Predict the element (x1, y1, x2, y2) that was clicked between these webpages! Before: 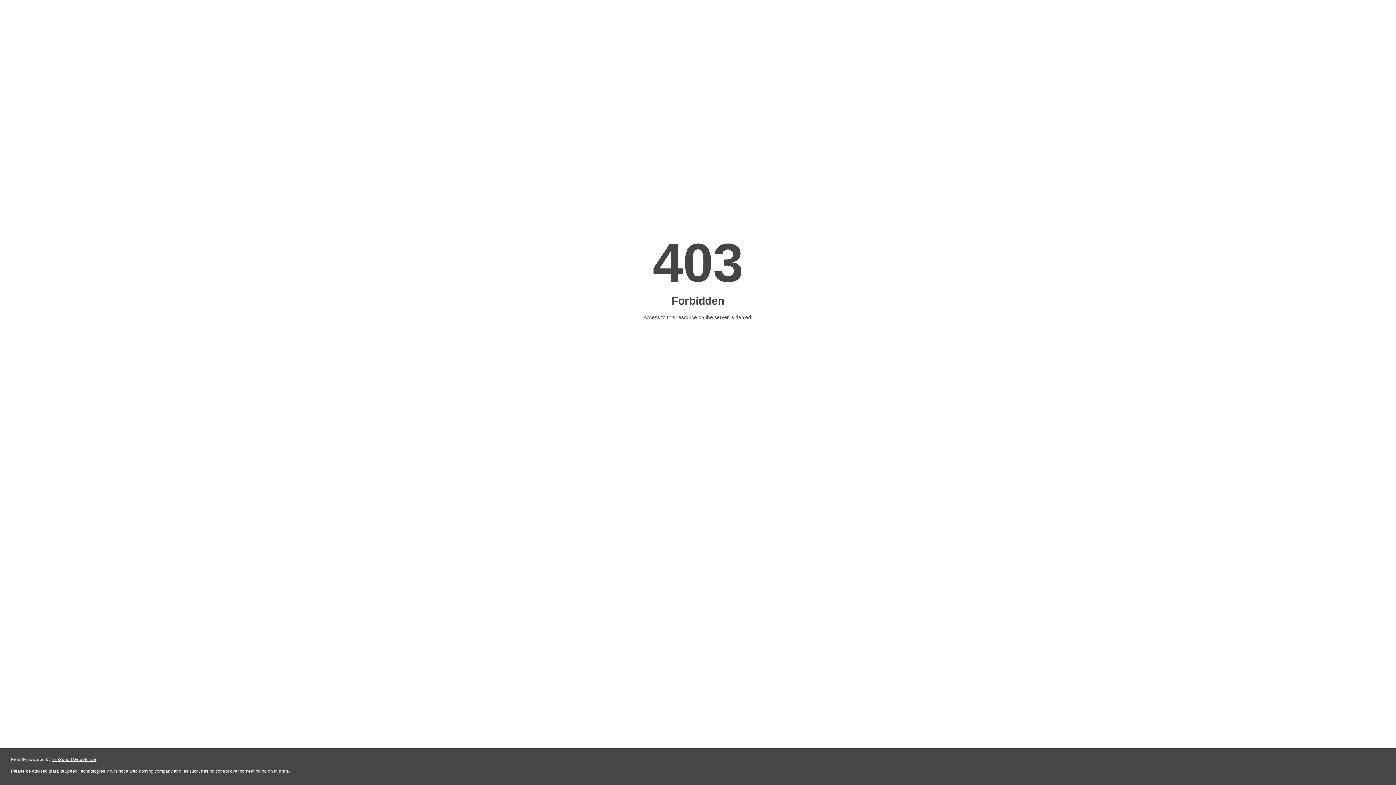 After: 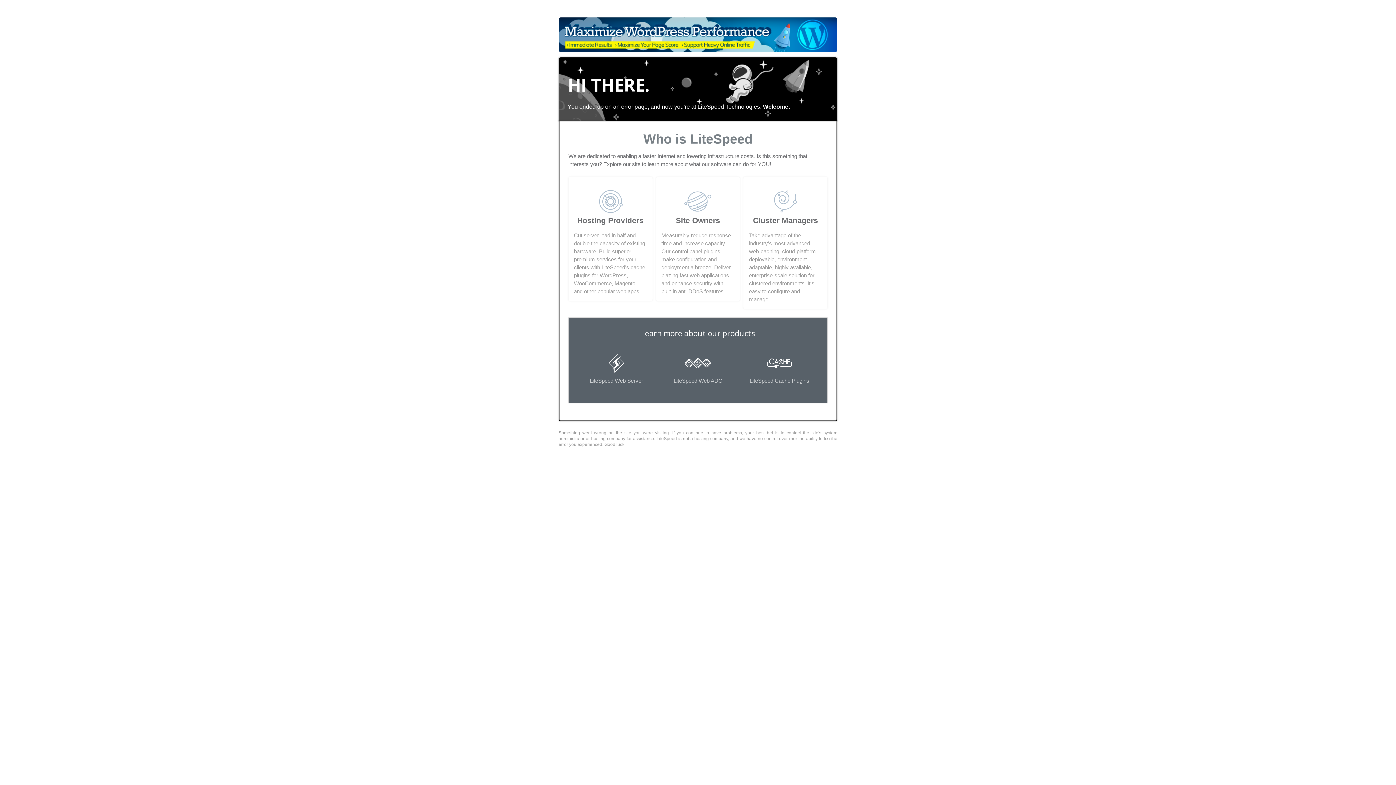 Action: bbox: (51, 757, 96, 762) label: LiteSpeed Web Server